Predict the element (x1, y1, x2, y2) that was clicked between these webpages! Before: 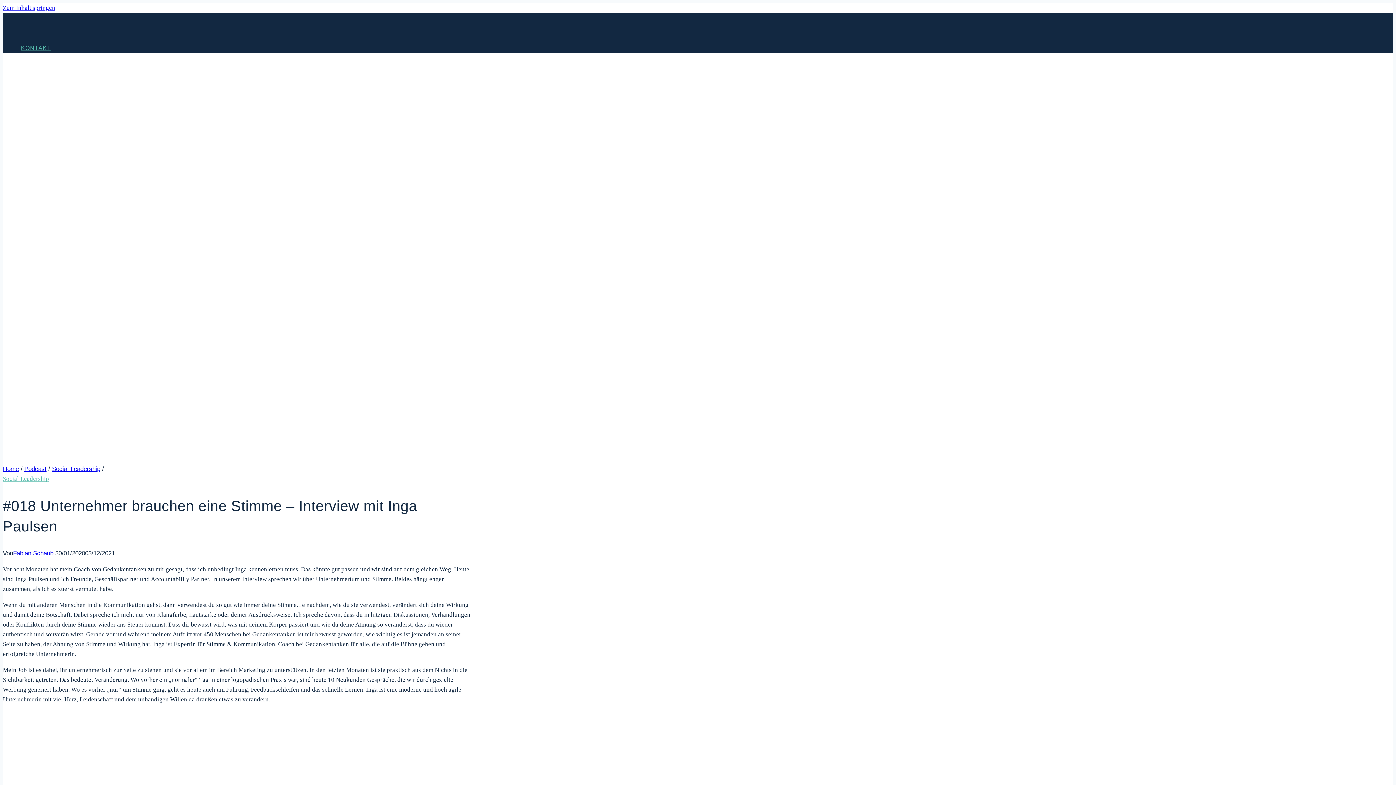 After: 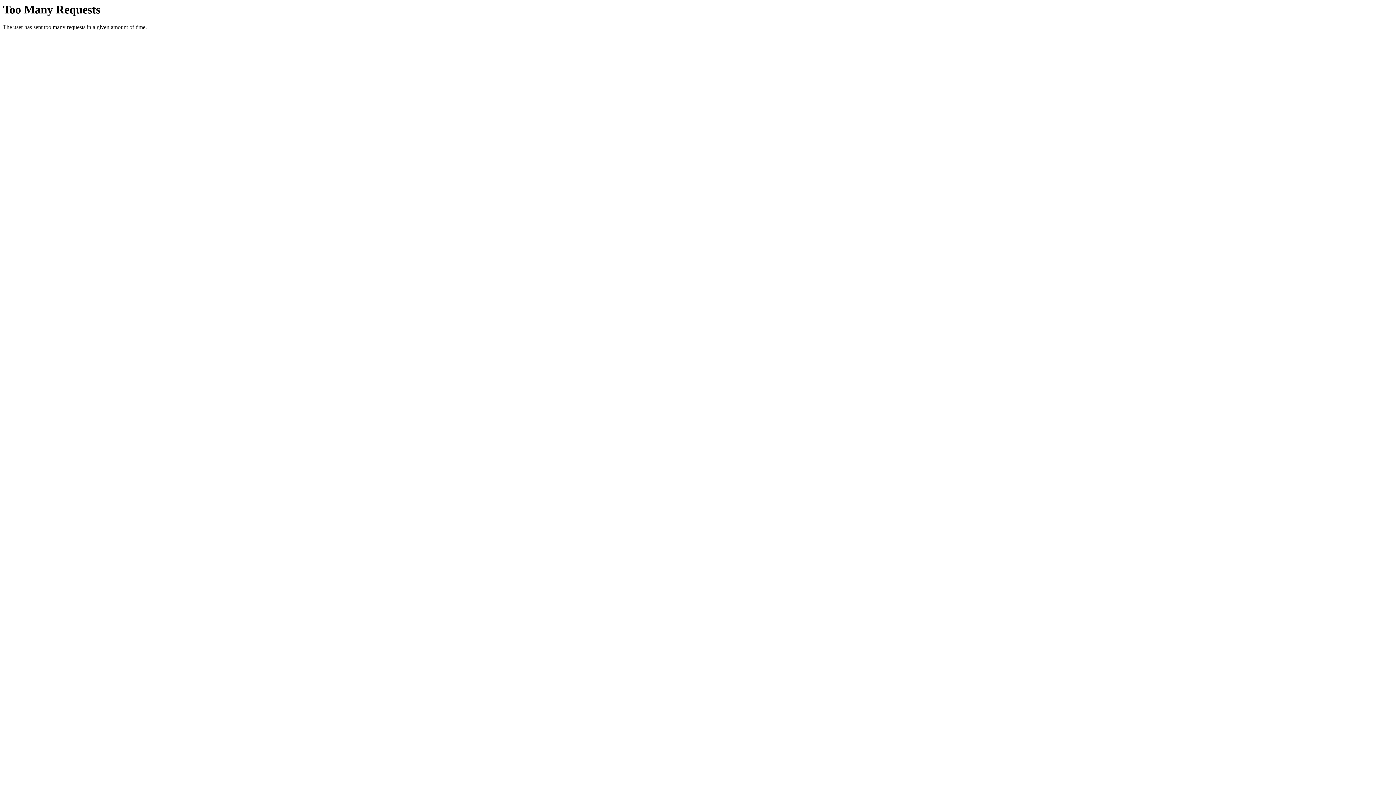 Action: bbox: (2, 28, 57, 35)